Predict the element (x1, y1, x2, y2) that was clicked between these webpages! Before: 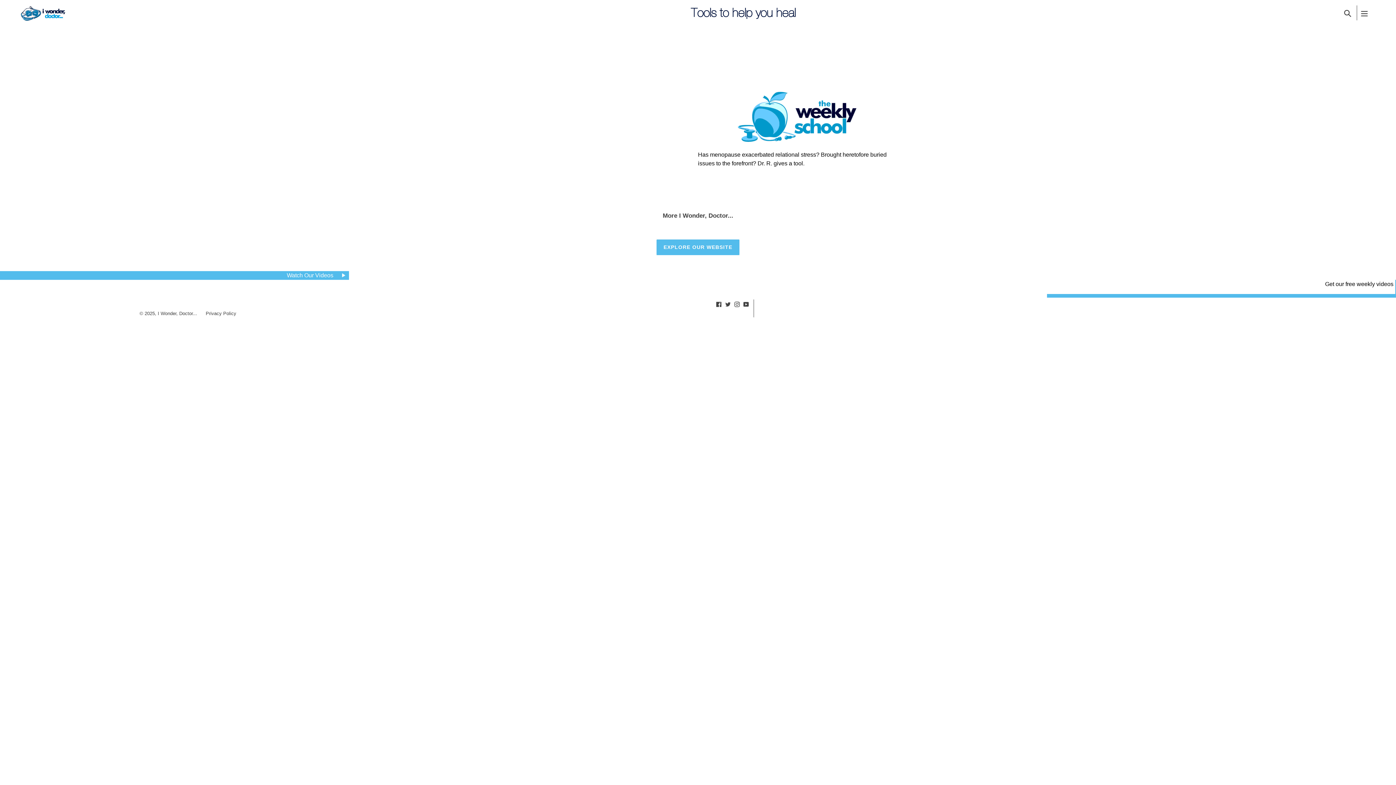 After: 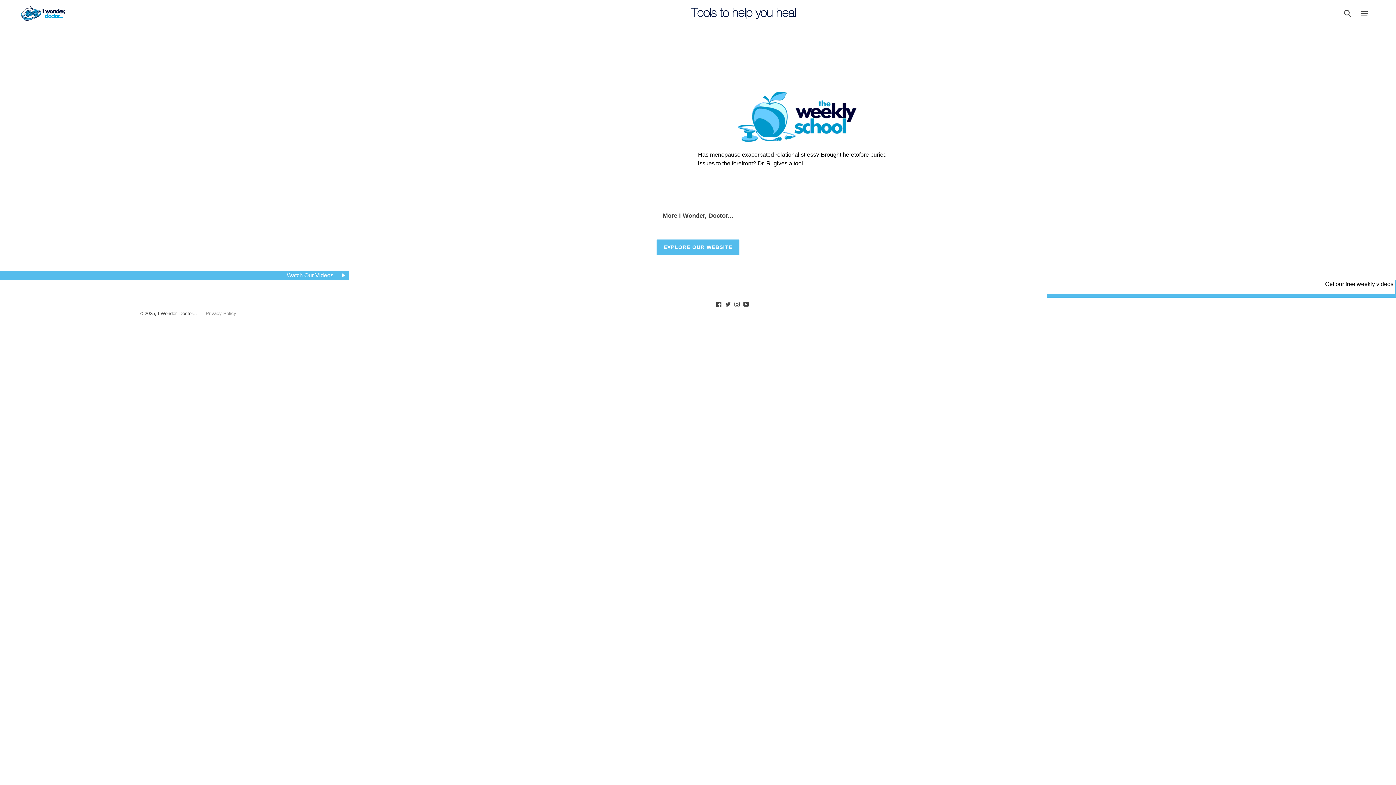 Action: label: Privacy Policy bbox: (205, 300, 243, 307)